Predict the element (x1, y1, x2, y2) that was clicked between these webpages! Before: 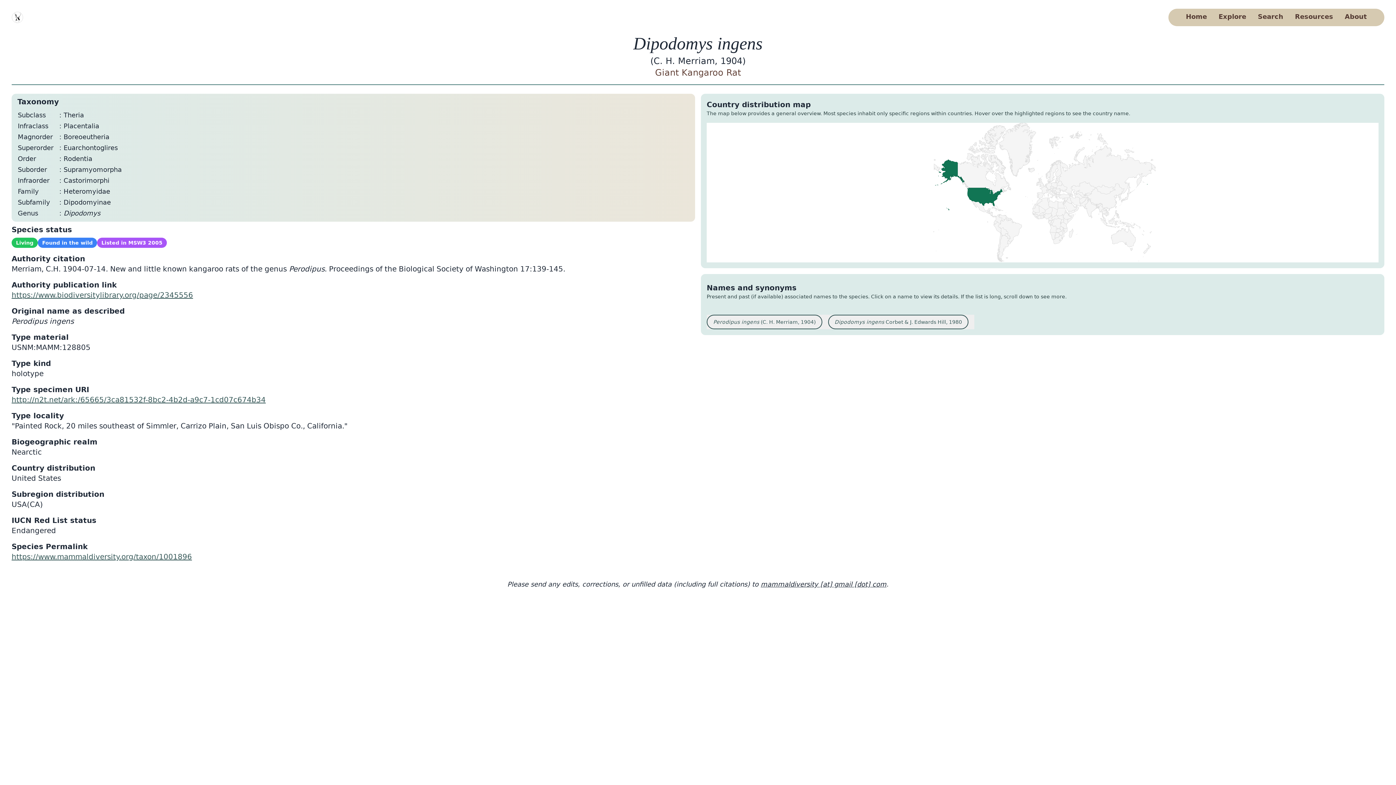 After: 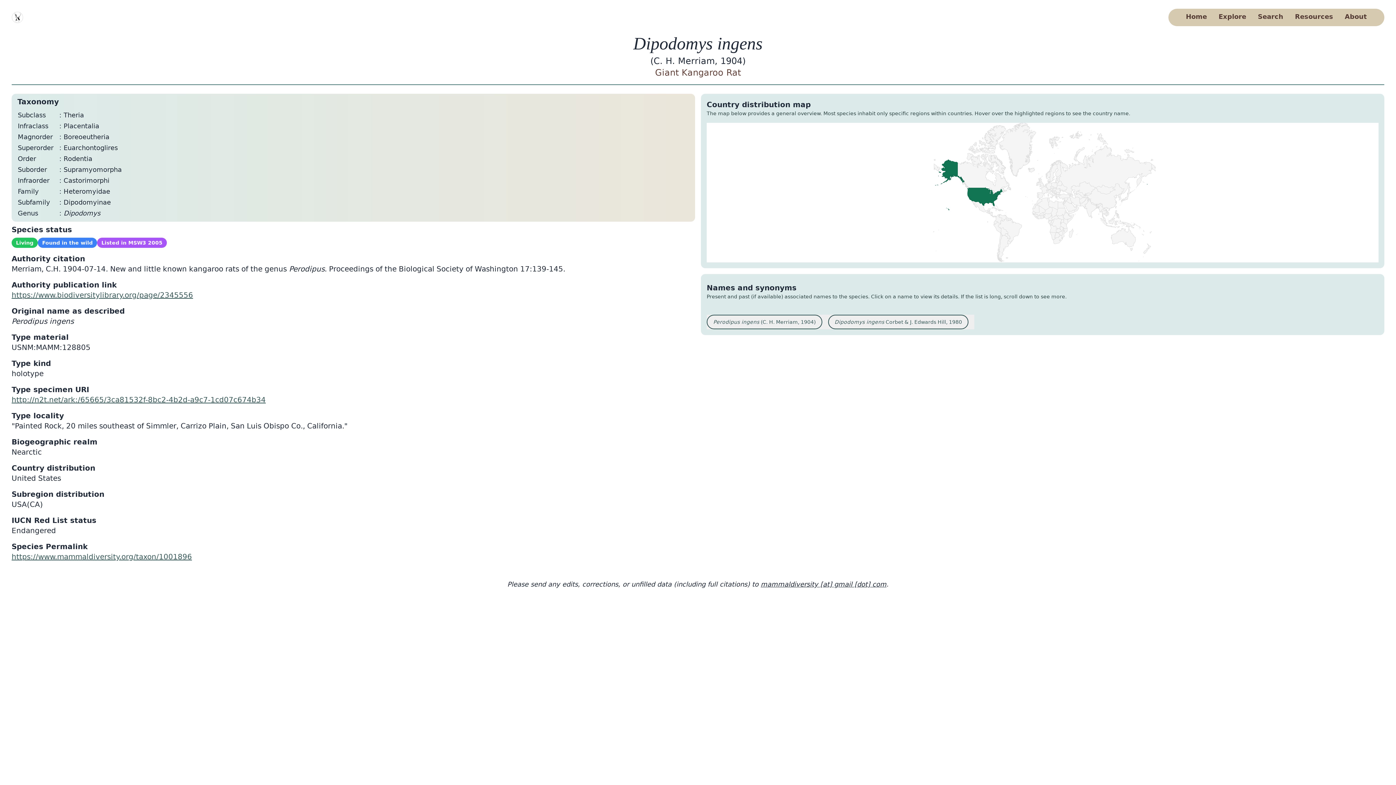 Action: bbox: (11, 552, 192, 561) label: https://www.mammaldiversity.org/taxon/1001896